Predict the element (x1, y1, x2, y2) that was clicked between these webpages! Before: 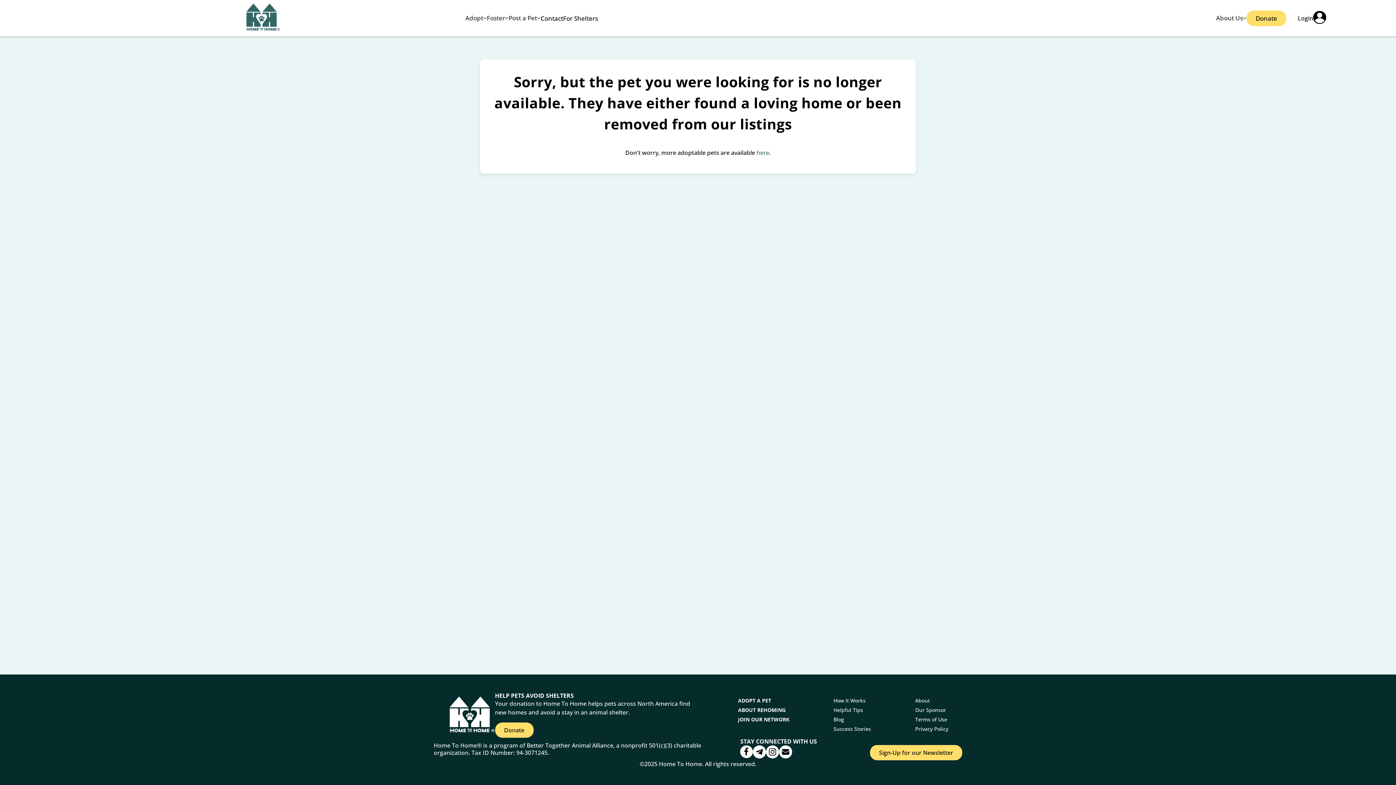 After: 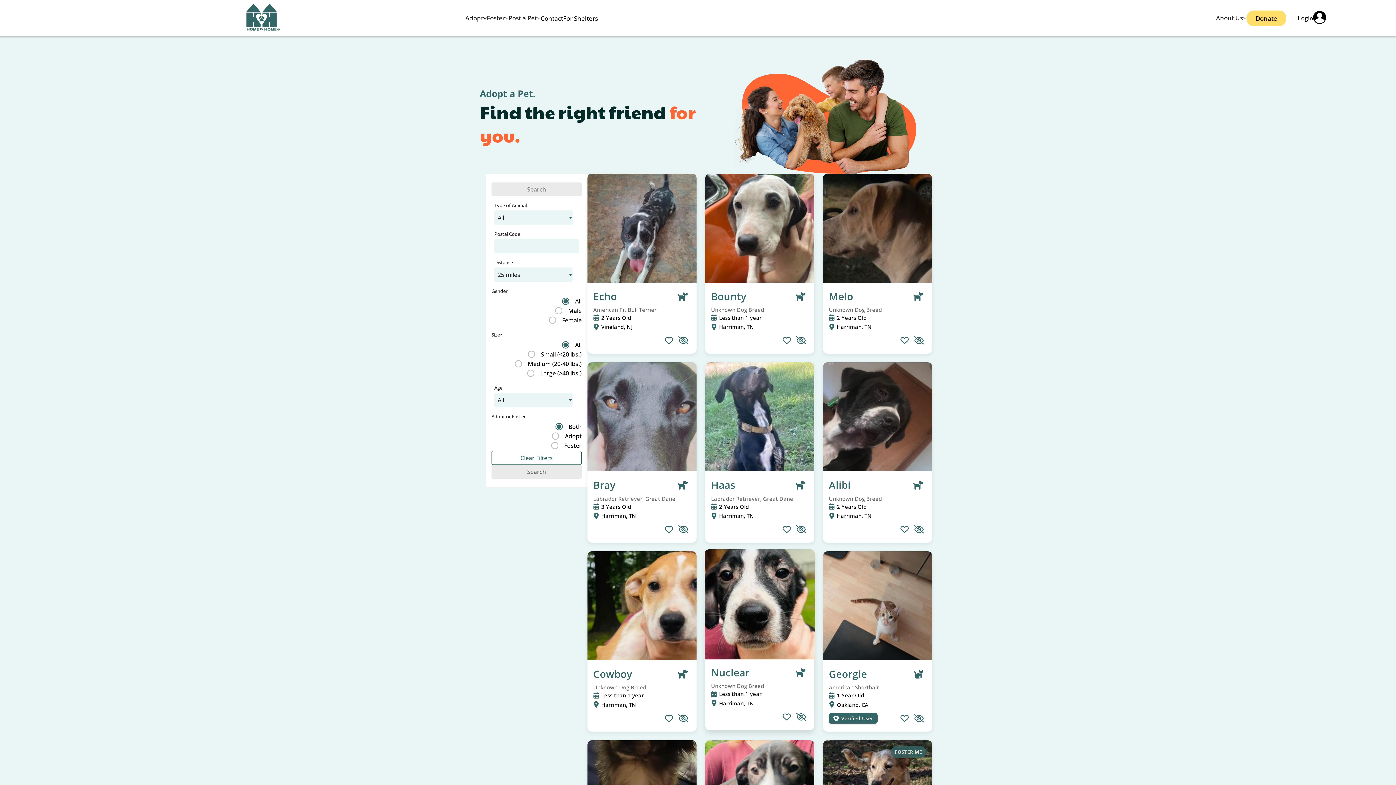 Action: label: ADOPT A PET bbox: (738, 697, 771, 704)